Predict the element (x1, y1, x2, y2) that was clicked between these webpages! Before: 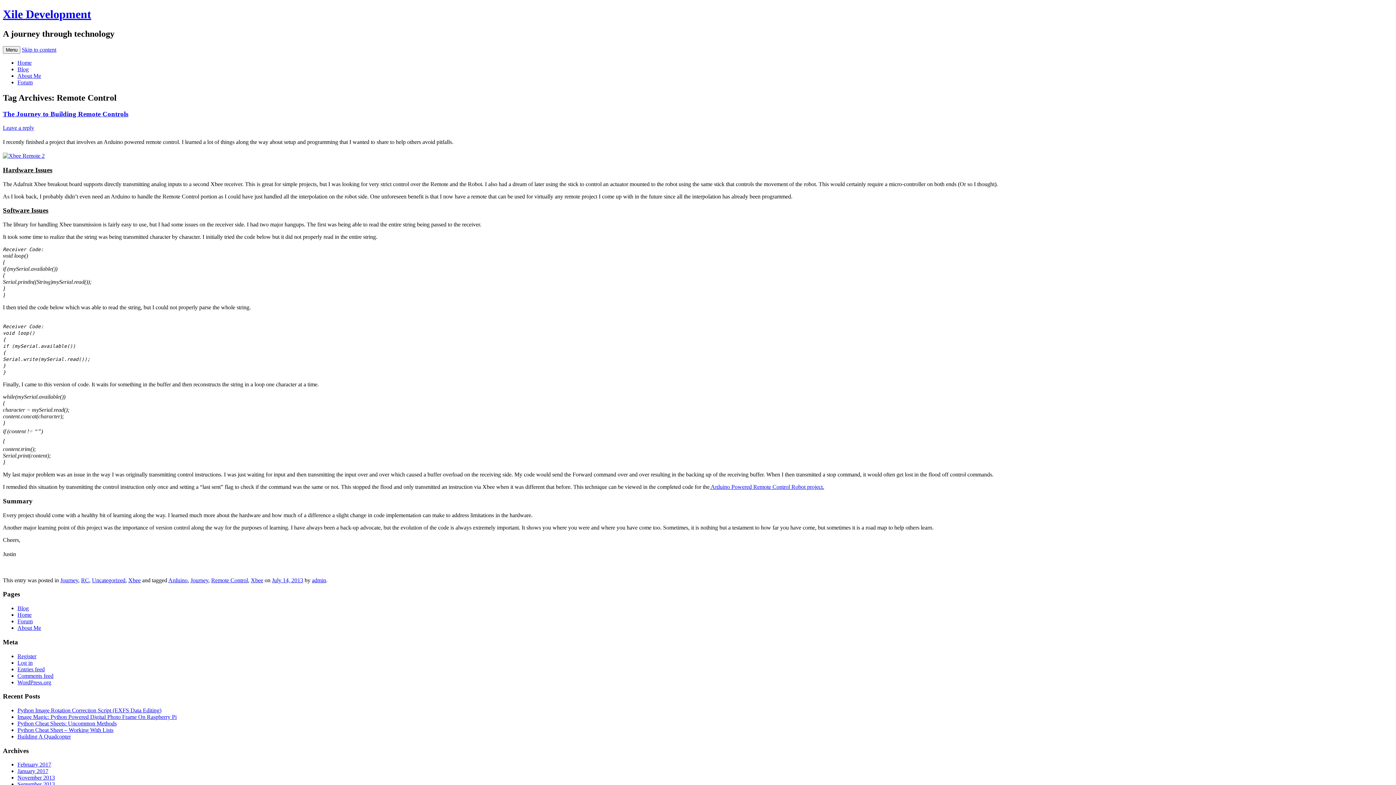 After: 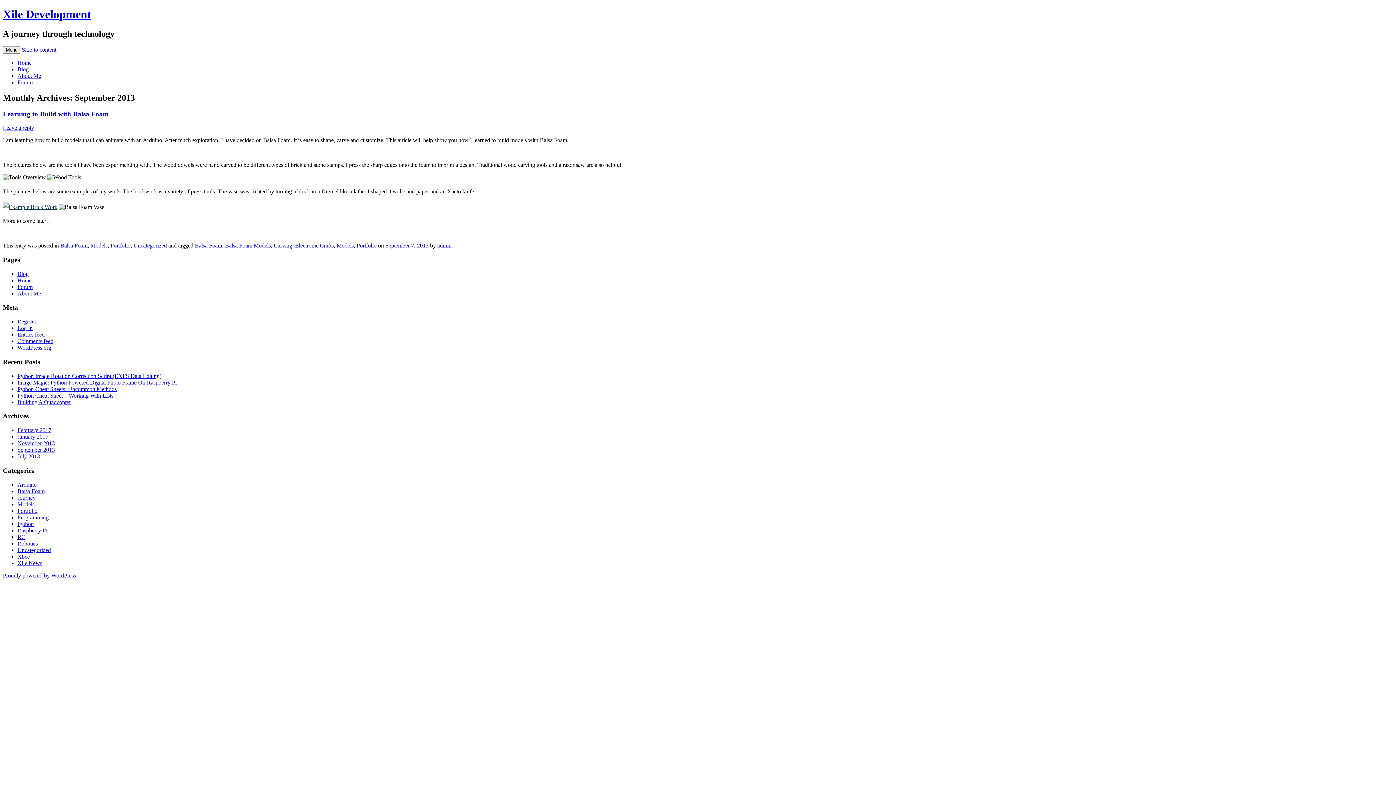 Action: label: September 2013 bbox: (17, 781, 54, 787)